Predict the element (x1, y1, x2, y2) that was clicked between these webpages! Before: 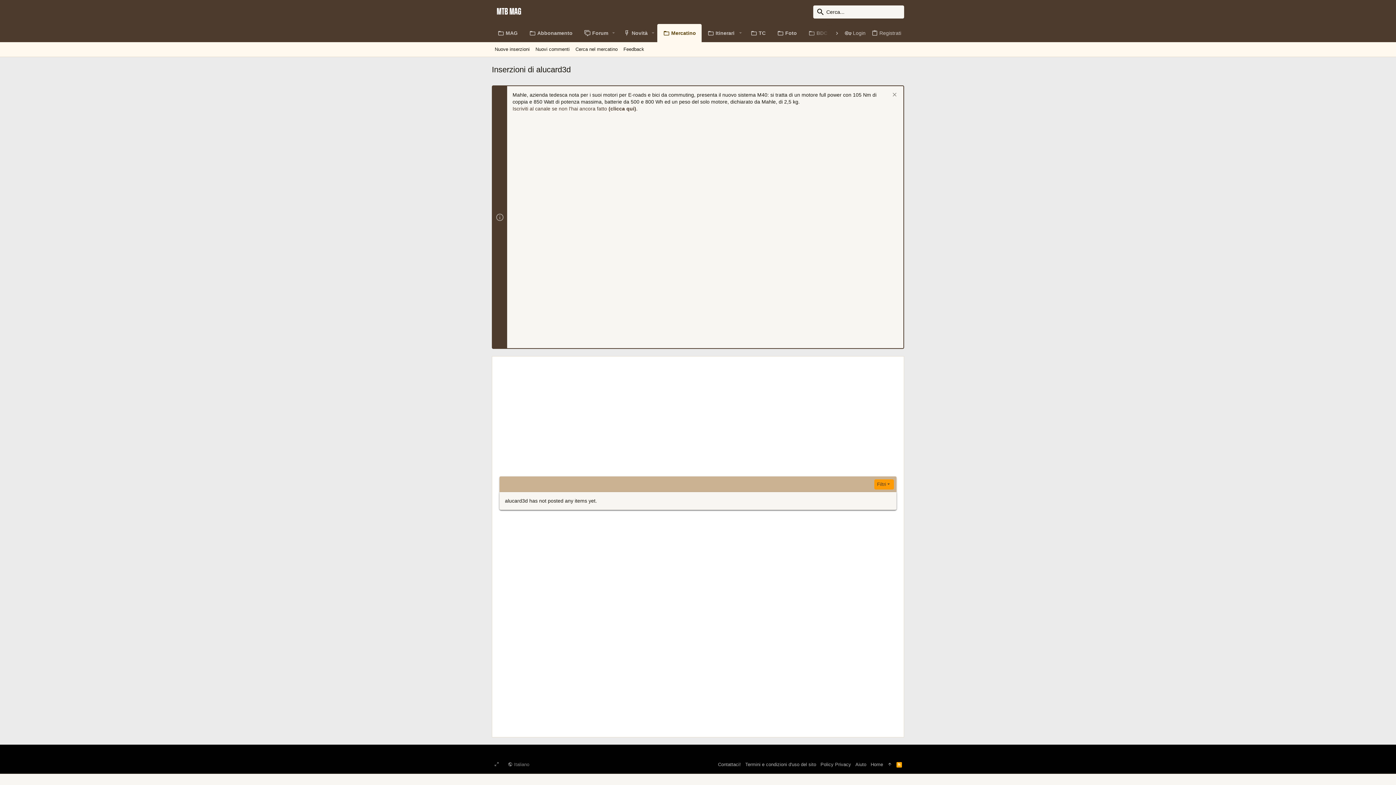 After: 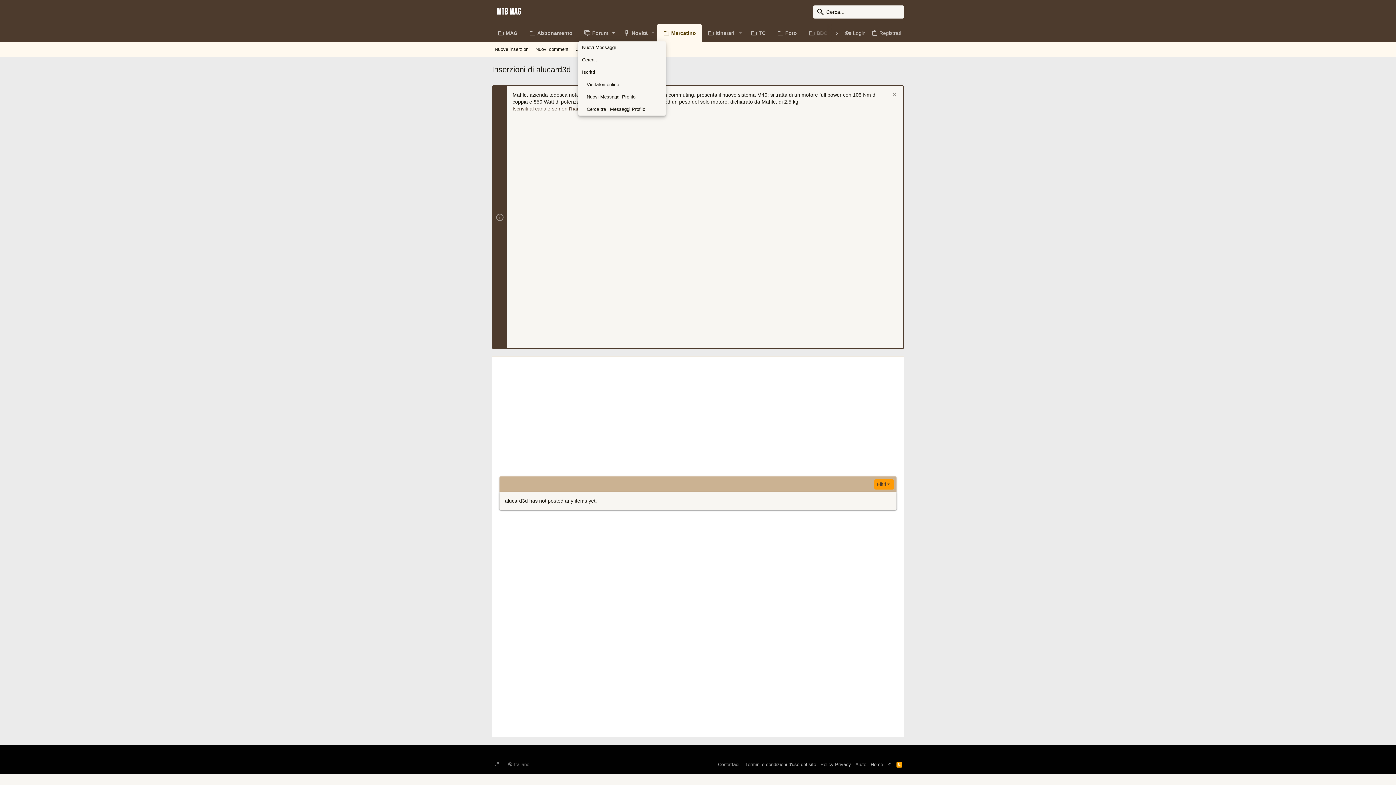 Action: bbox: (609, 24, 618, 41) label: Attiva / disattiva espansione